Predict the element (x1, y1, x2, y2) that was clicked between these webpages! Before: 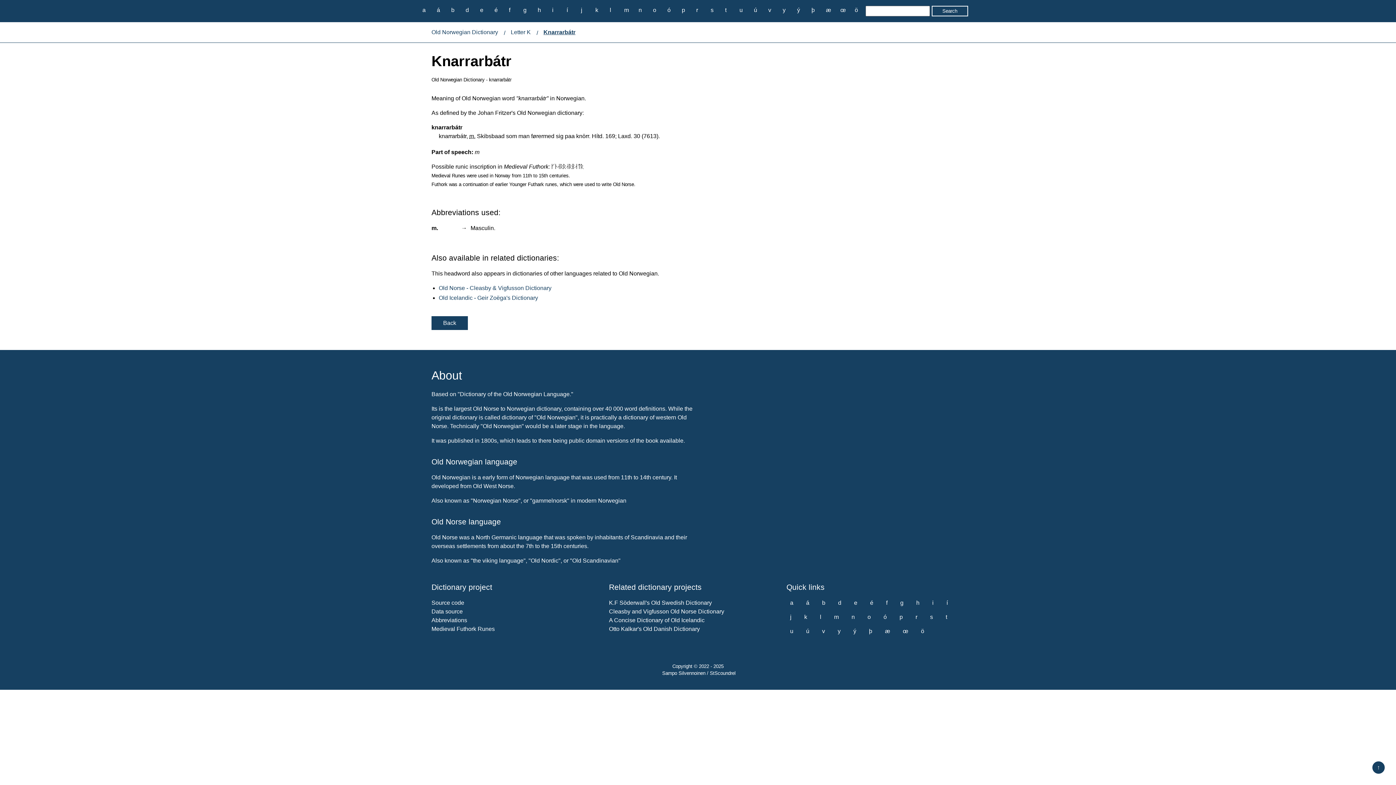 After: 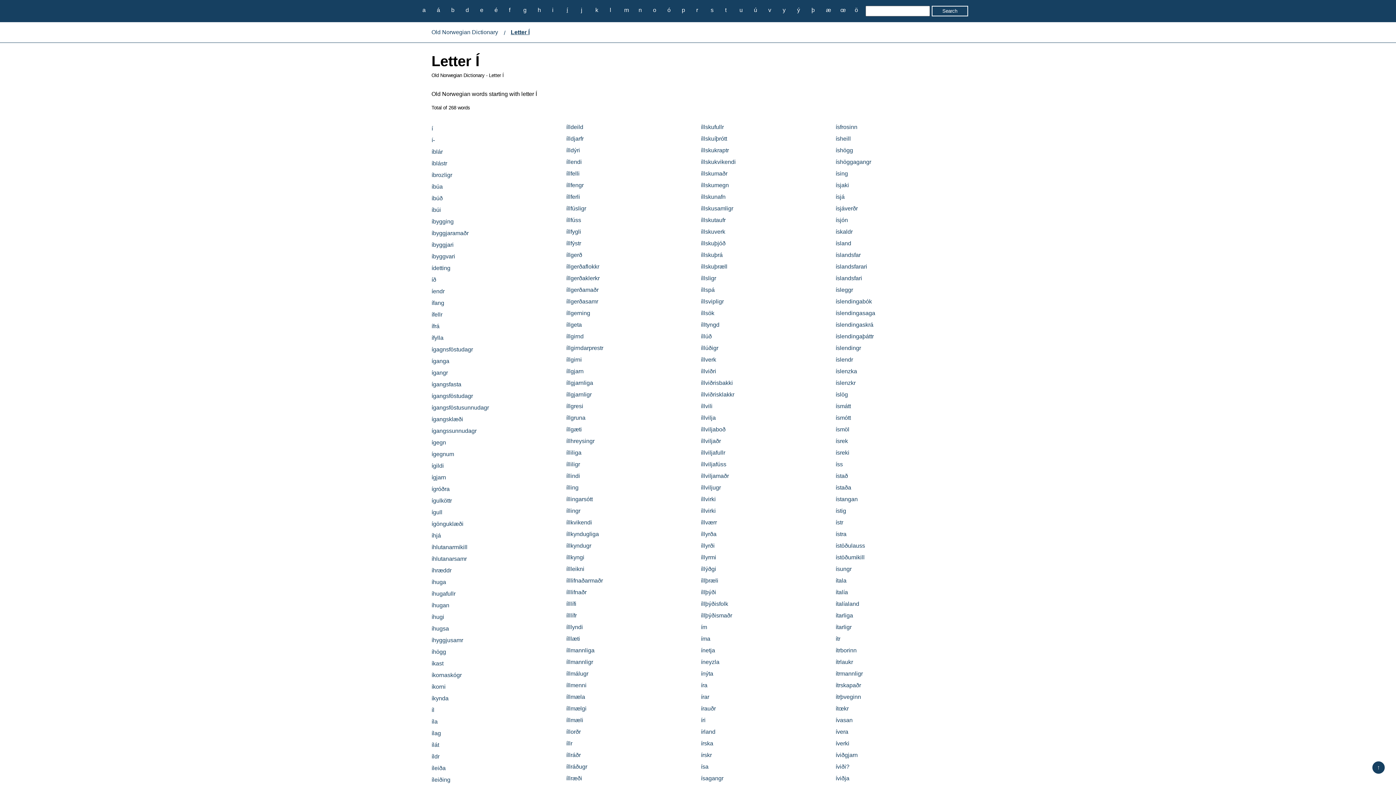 Action: bbox: (563, 5, 571, 14) label: í